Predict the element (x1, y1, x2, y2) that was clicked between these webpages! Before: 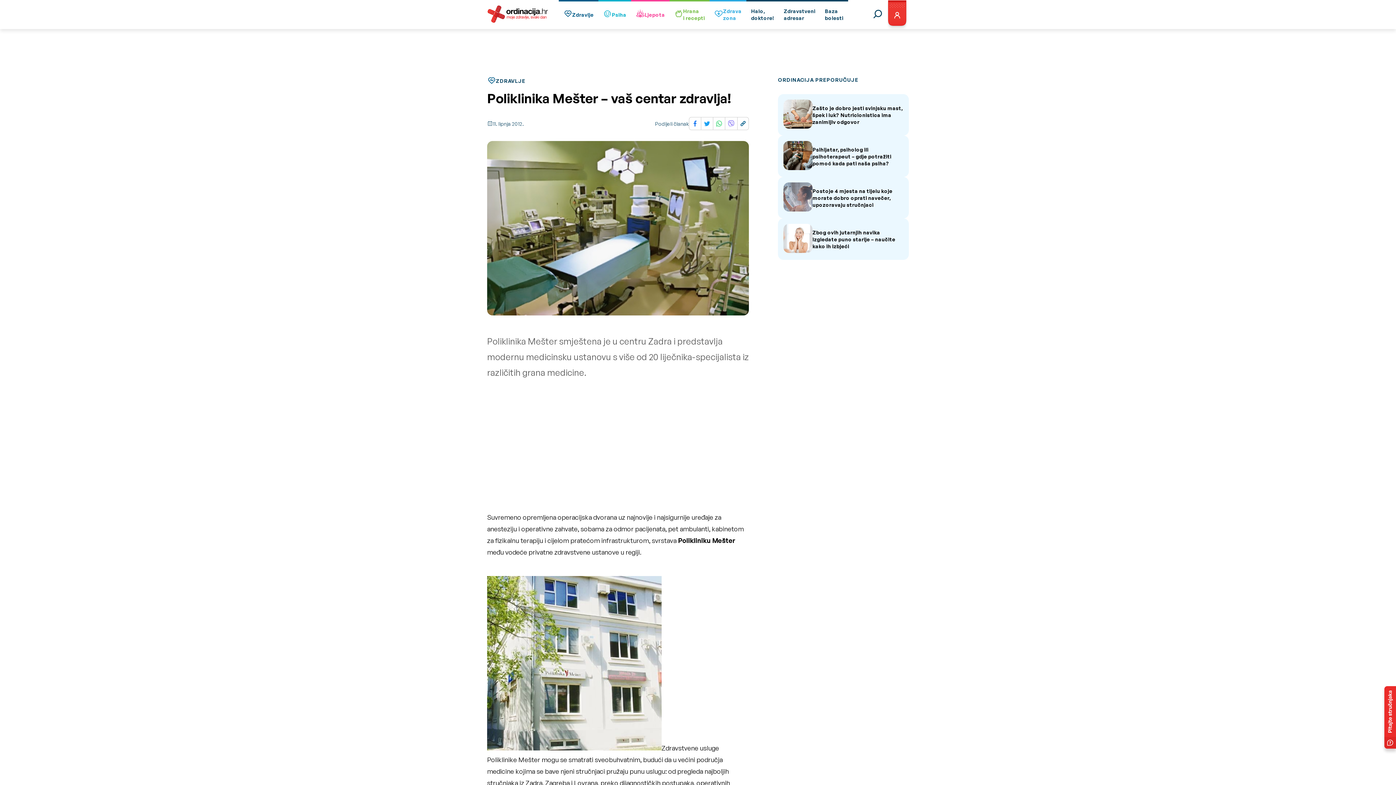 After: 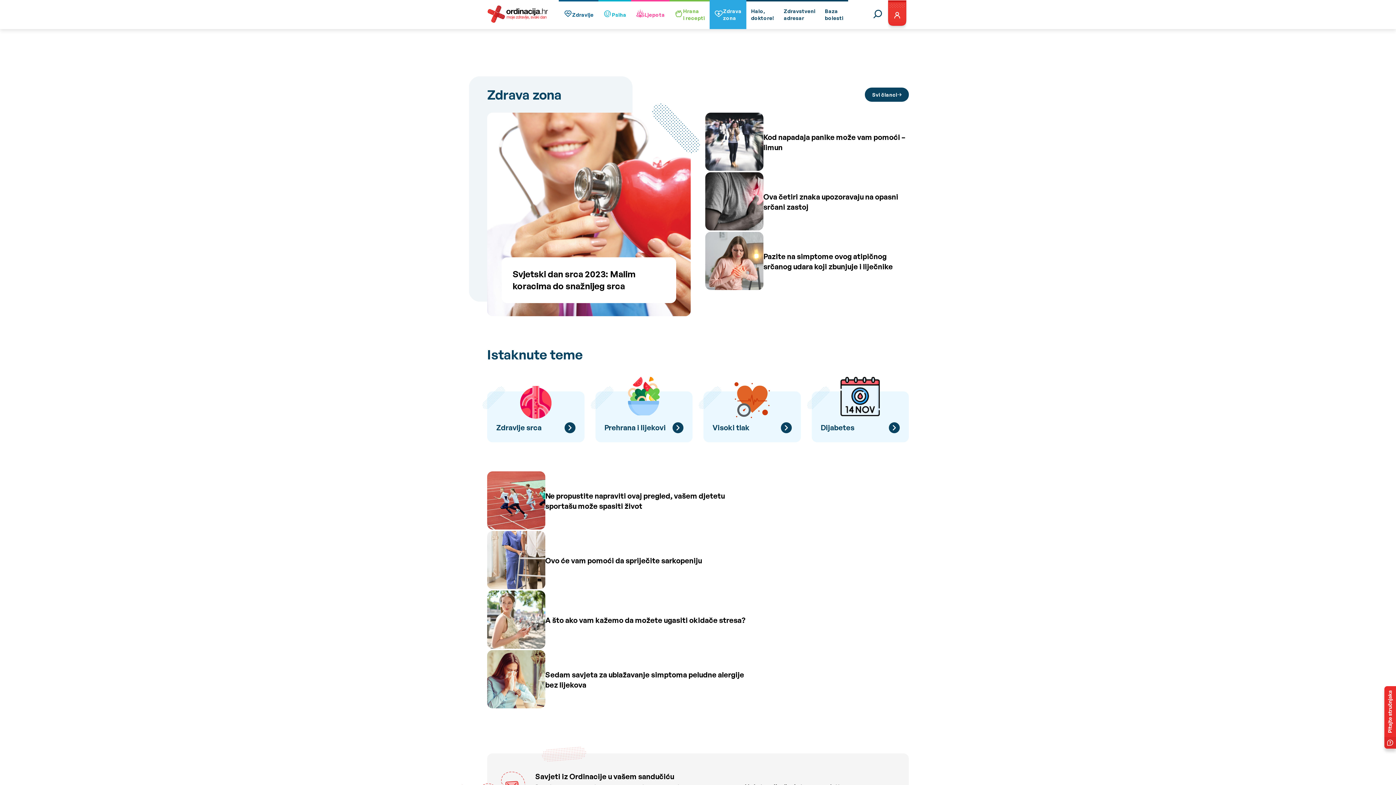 Action: bbox: (709, 0, 746, 29) label: Zdrava
zona